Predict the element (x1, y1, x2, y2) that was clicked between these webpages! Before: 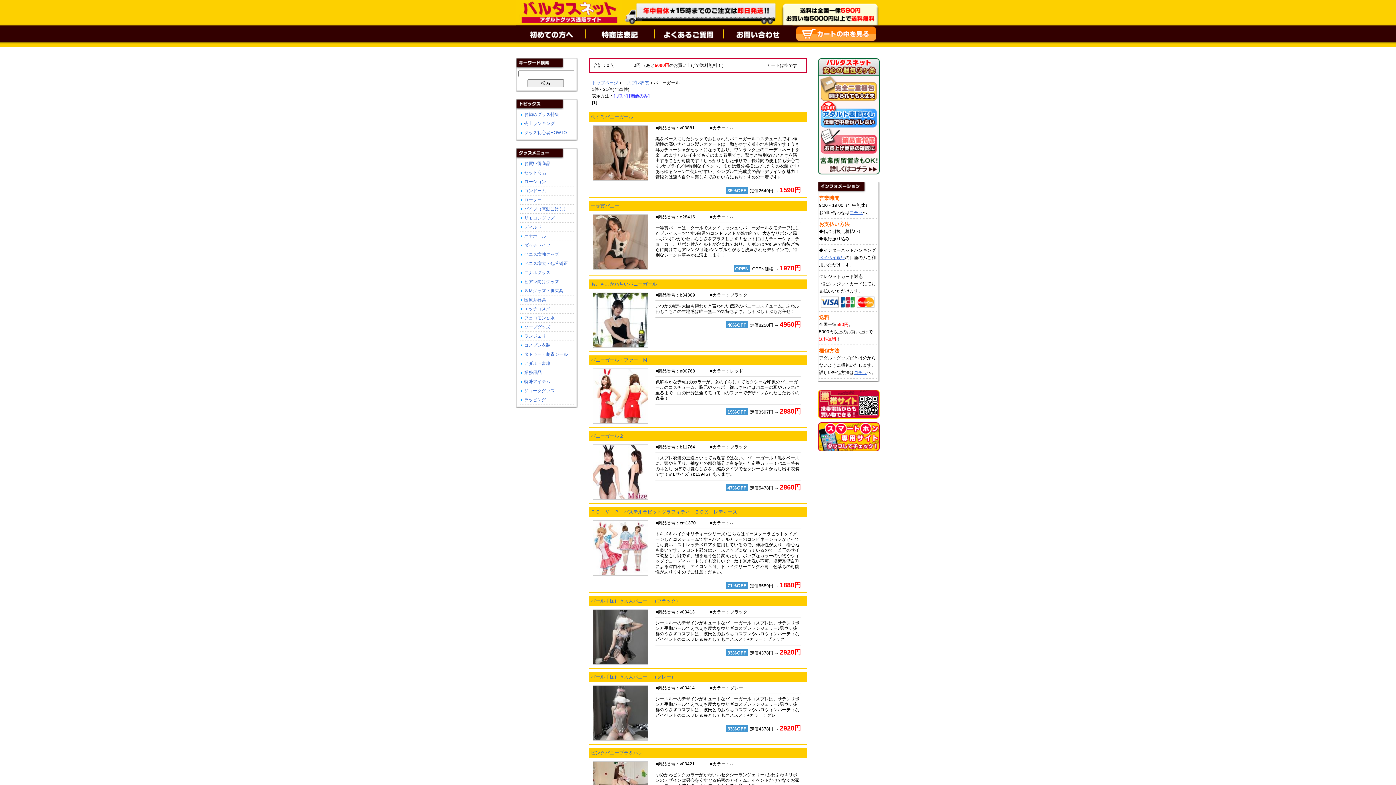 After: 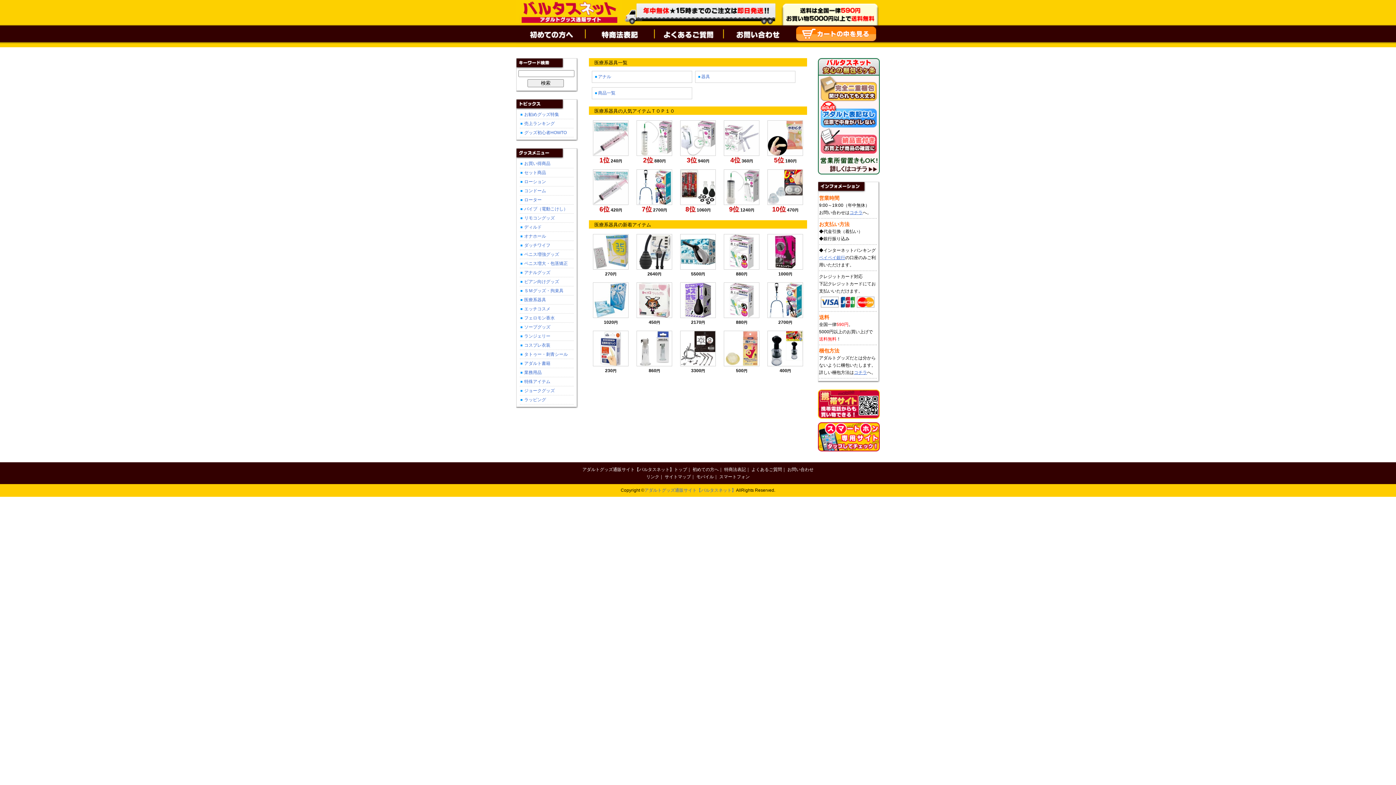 Action: label: 医療系器具 bbox: (524, 297, 546, 302)